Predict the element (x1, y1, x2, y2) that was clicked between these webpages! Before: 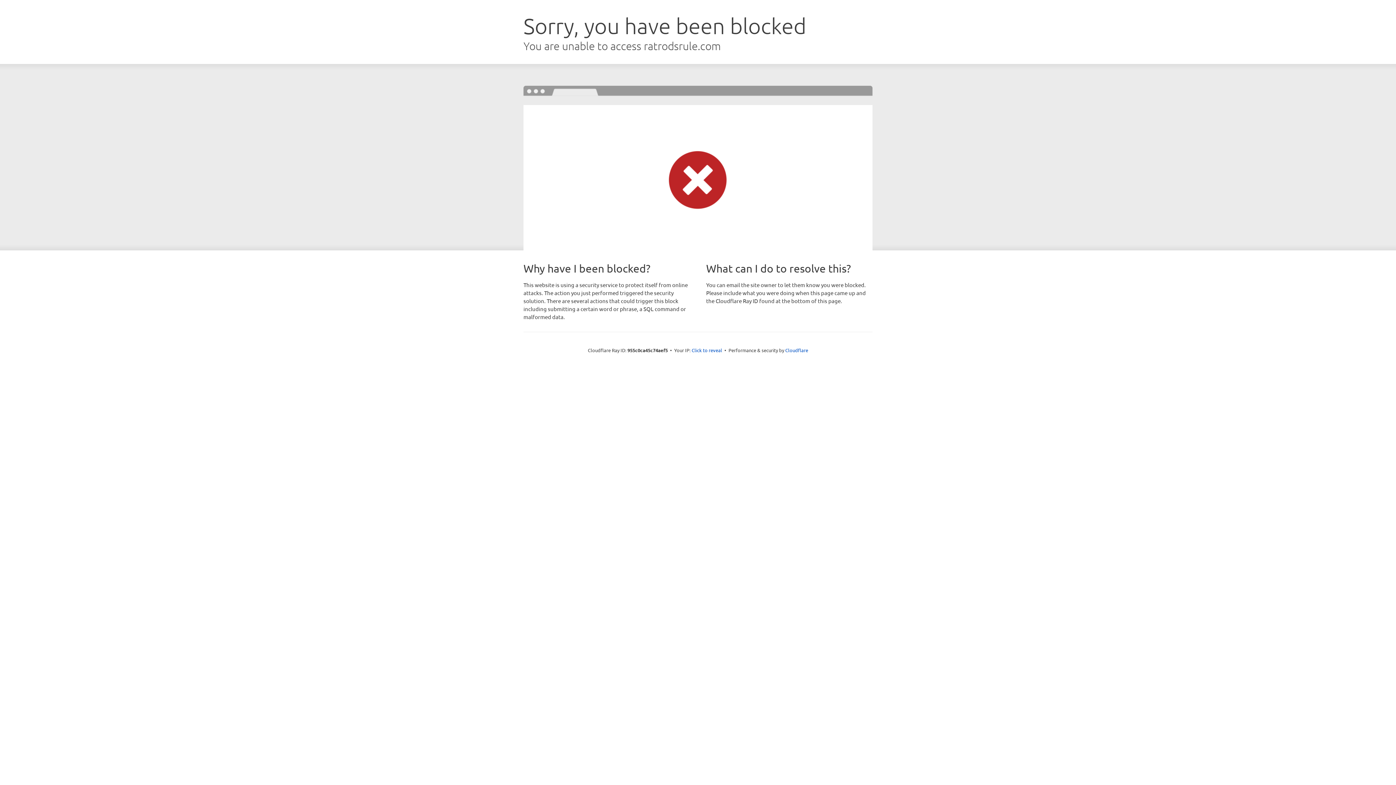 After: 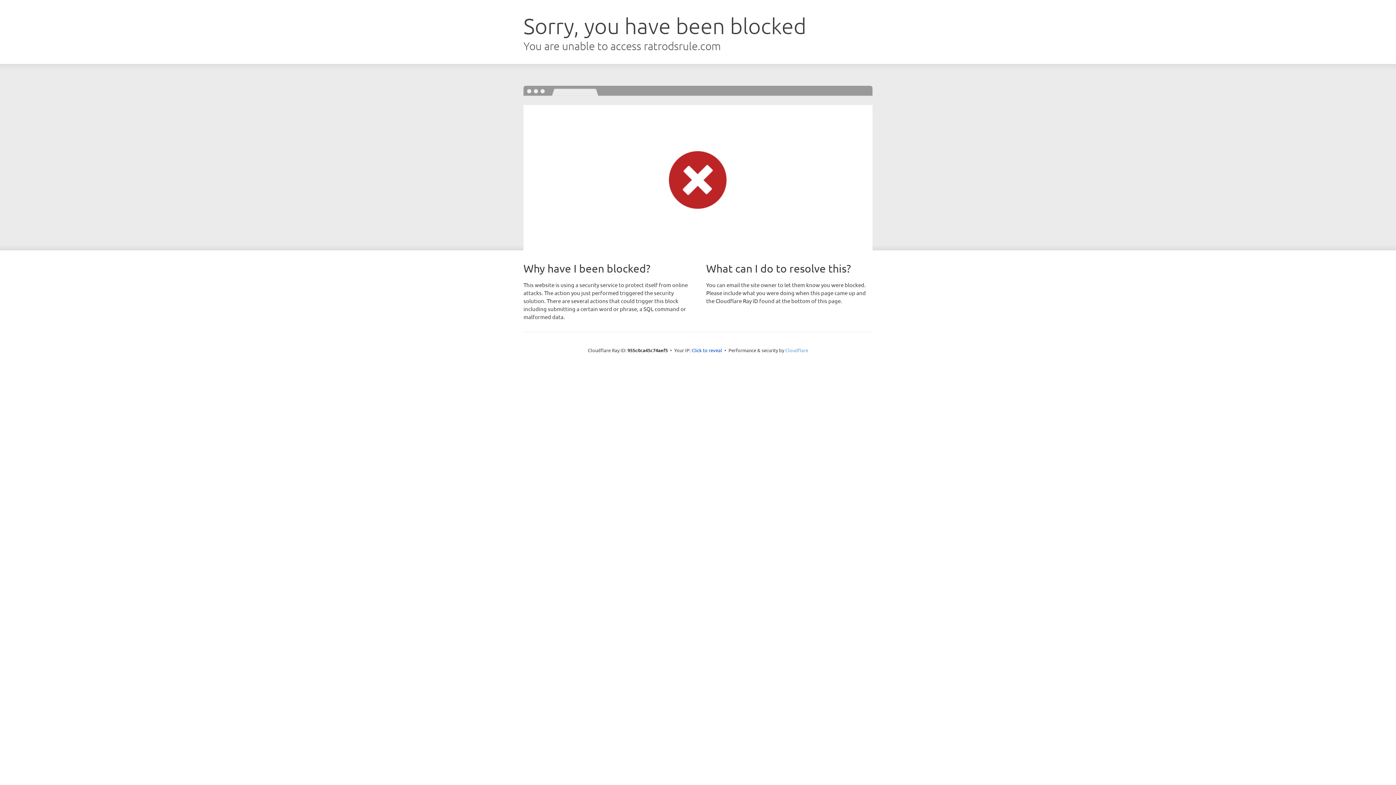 Action: bbox: (785, 347, 808, 353) label: Cloudflare